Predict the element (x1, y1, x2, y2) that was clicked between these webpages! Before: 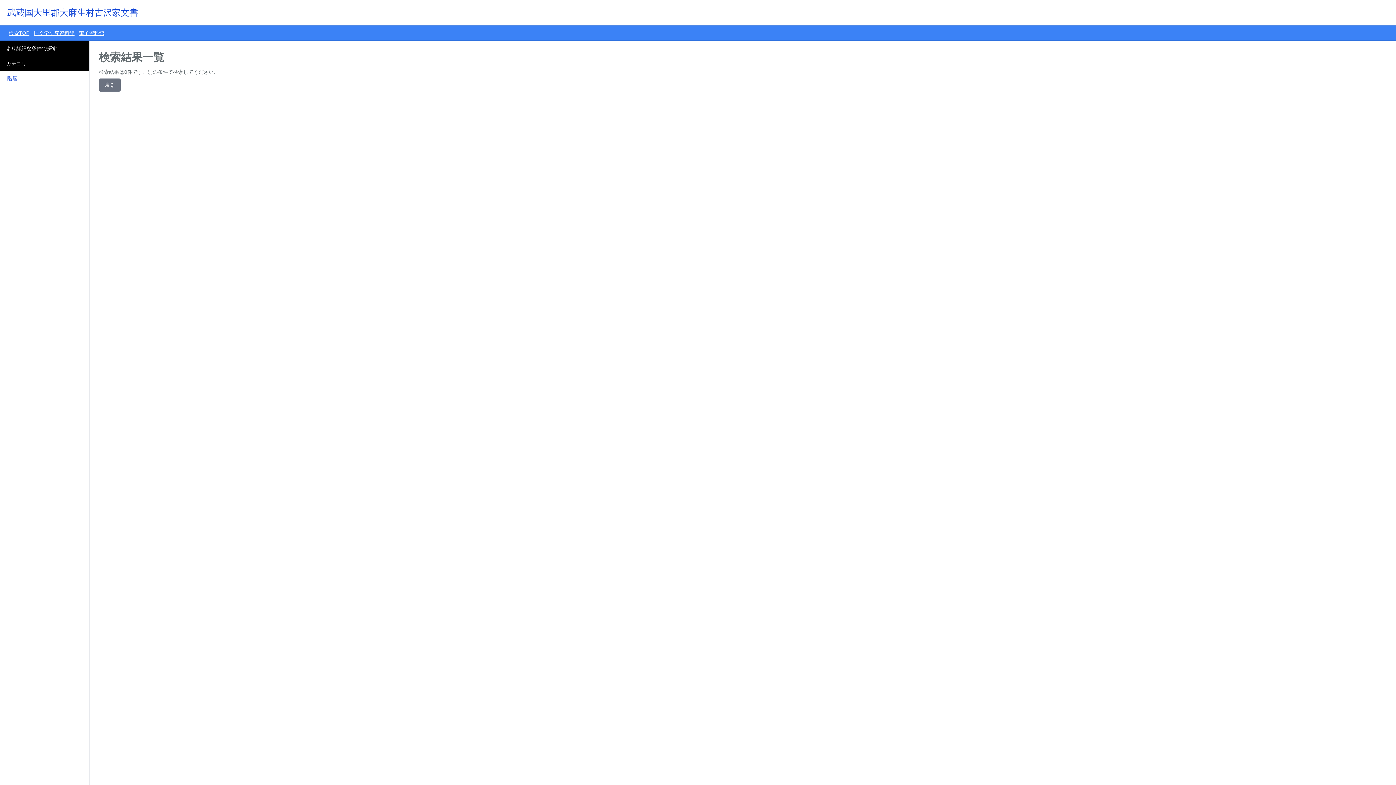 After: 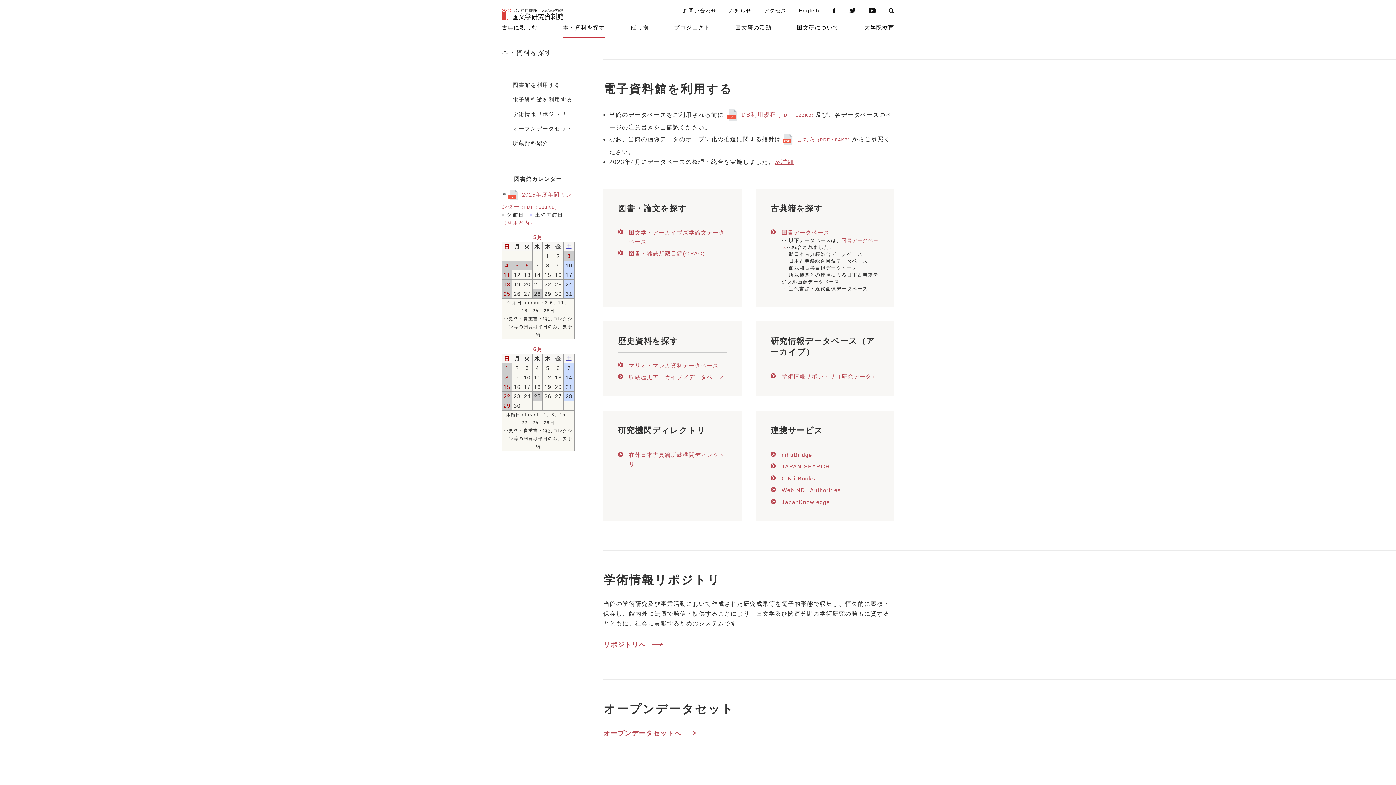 Action: bbox: (78, 30, 104, 36) label: 電子資料館